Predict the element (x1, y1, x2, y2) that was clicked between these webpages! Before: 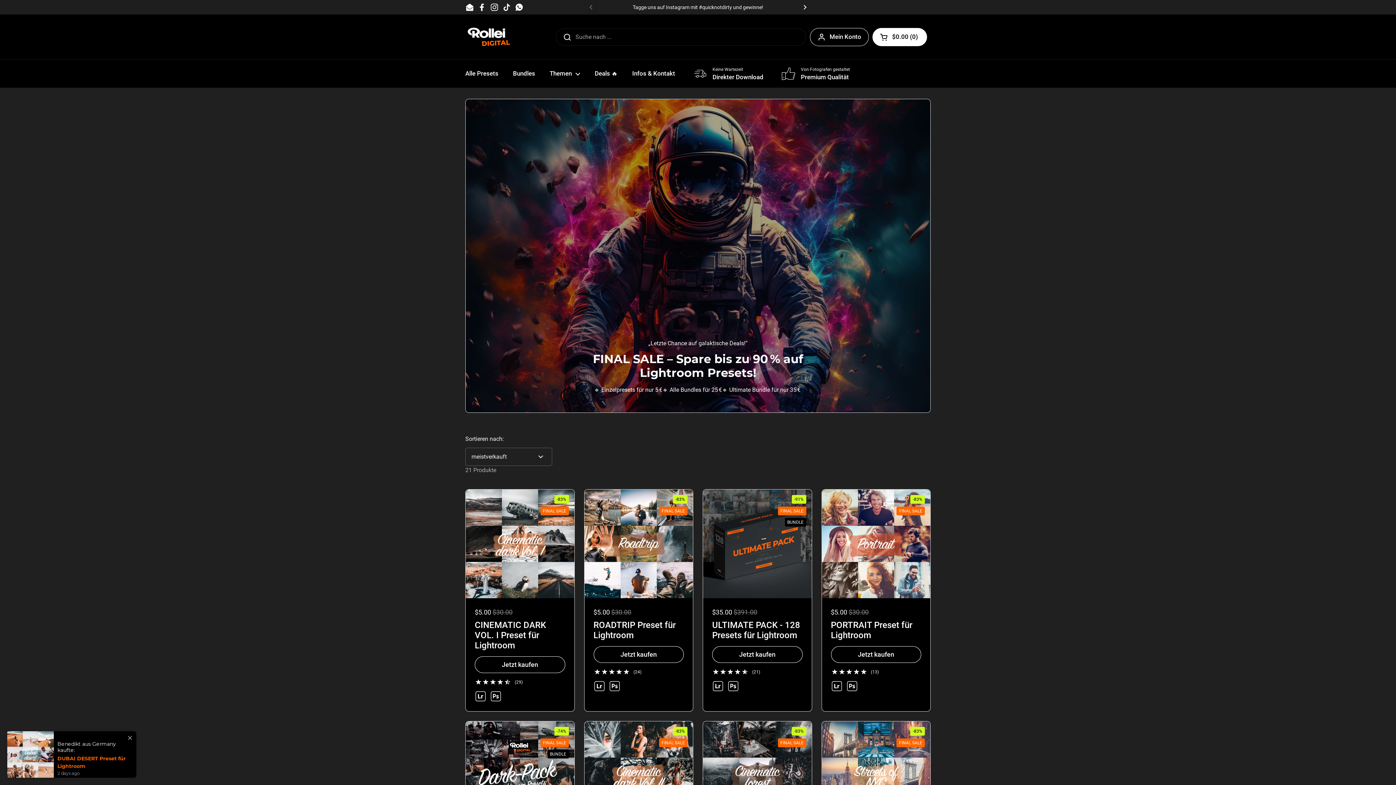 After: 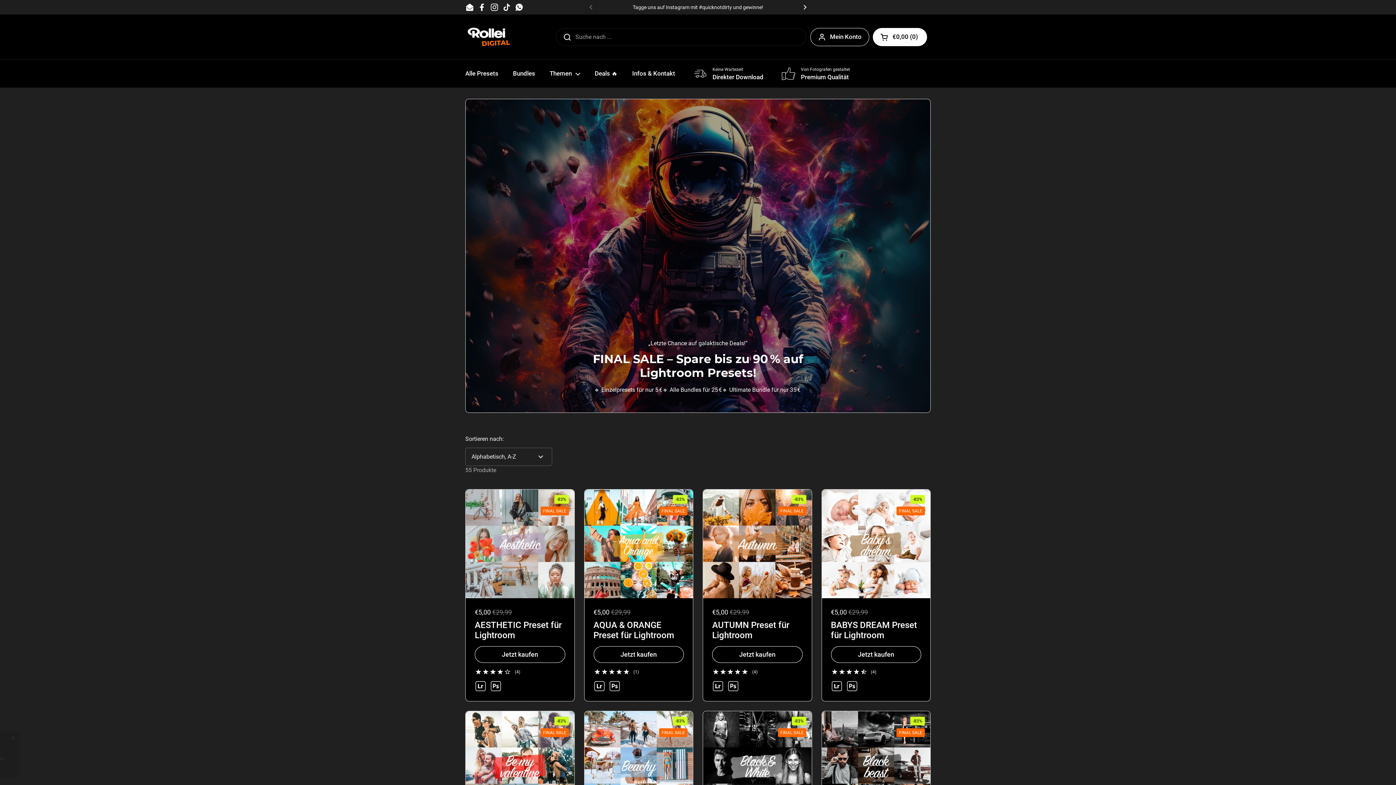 Action: label: Alle Presets bbox: (458, 65, 505, 82)